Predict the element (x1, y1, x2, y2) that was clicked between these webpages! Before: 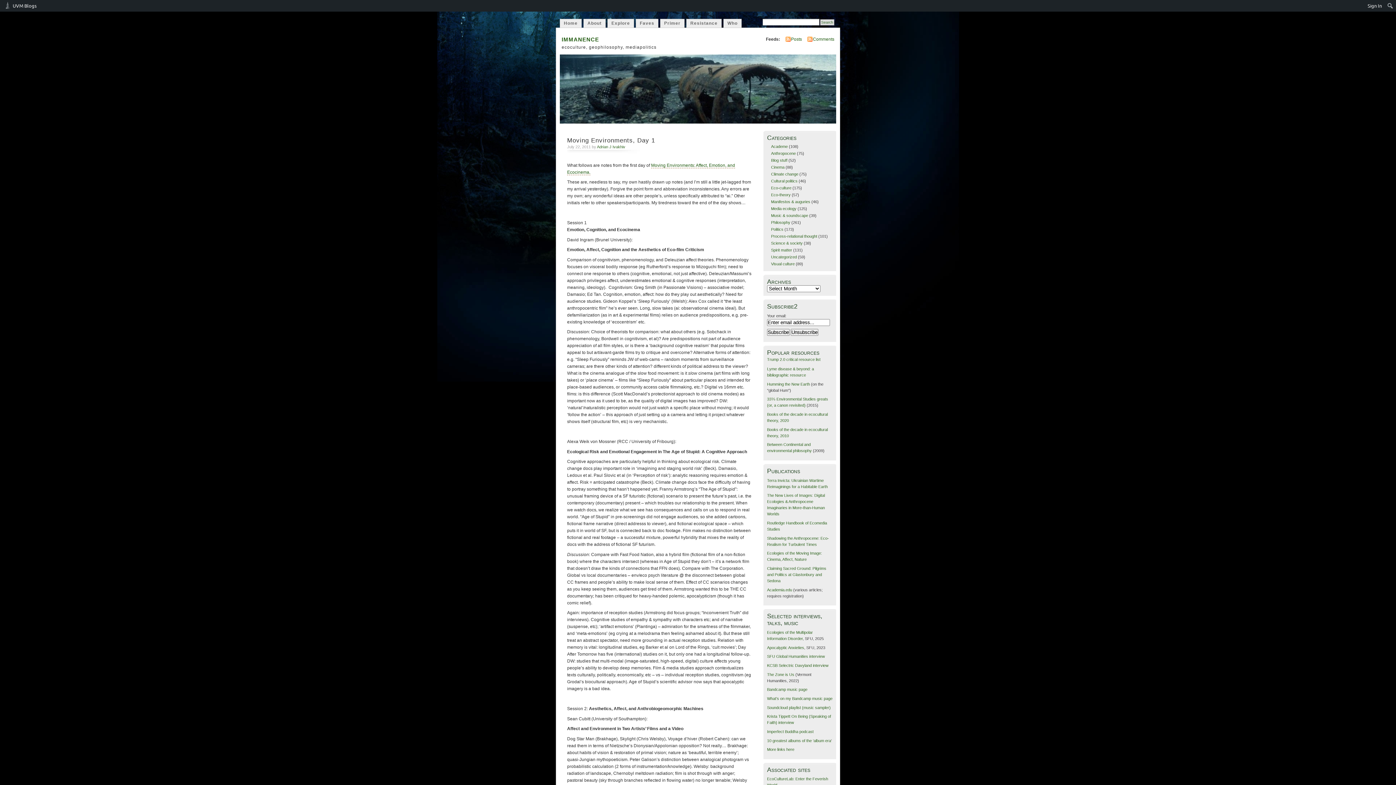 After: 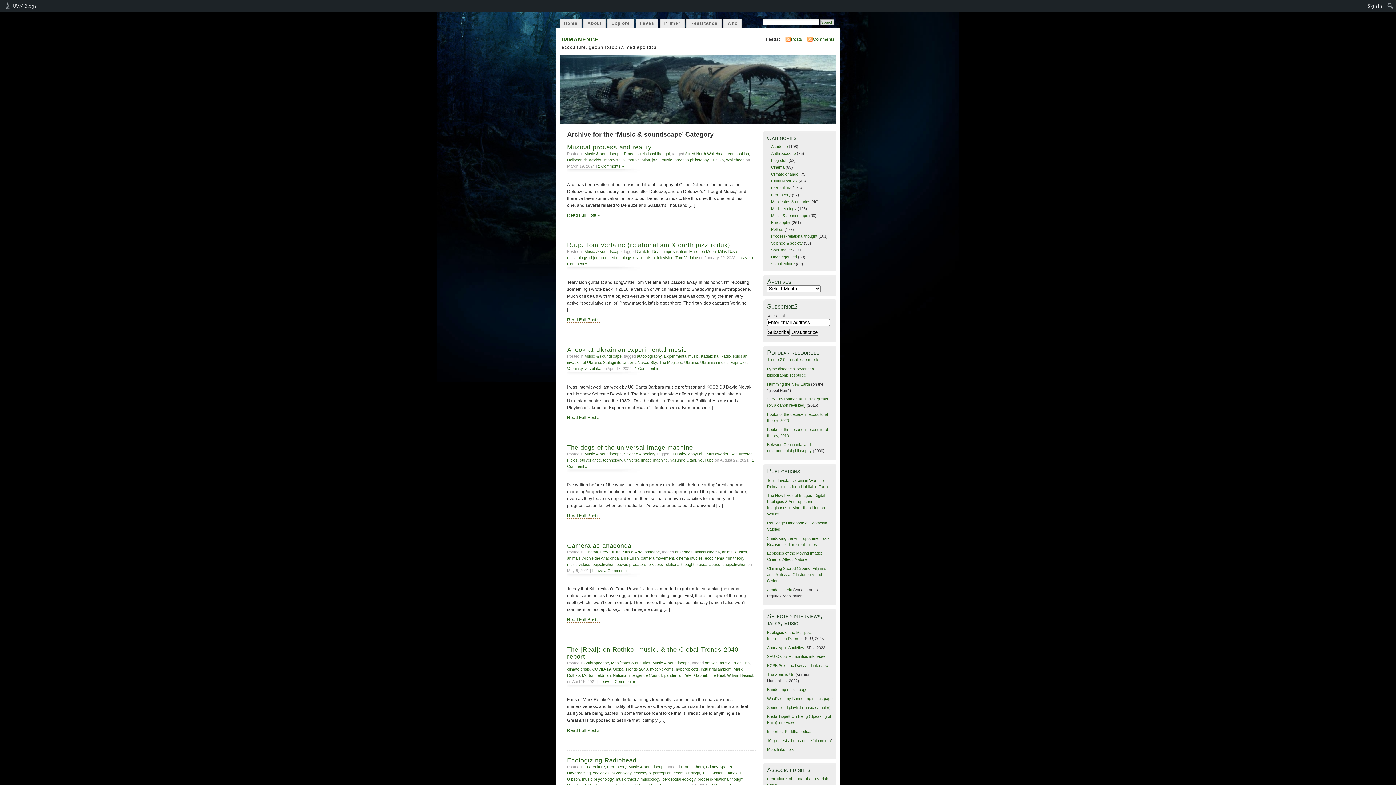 Action: bbox: (771, 213, 808, 217) label: Music & soundscape